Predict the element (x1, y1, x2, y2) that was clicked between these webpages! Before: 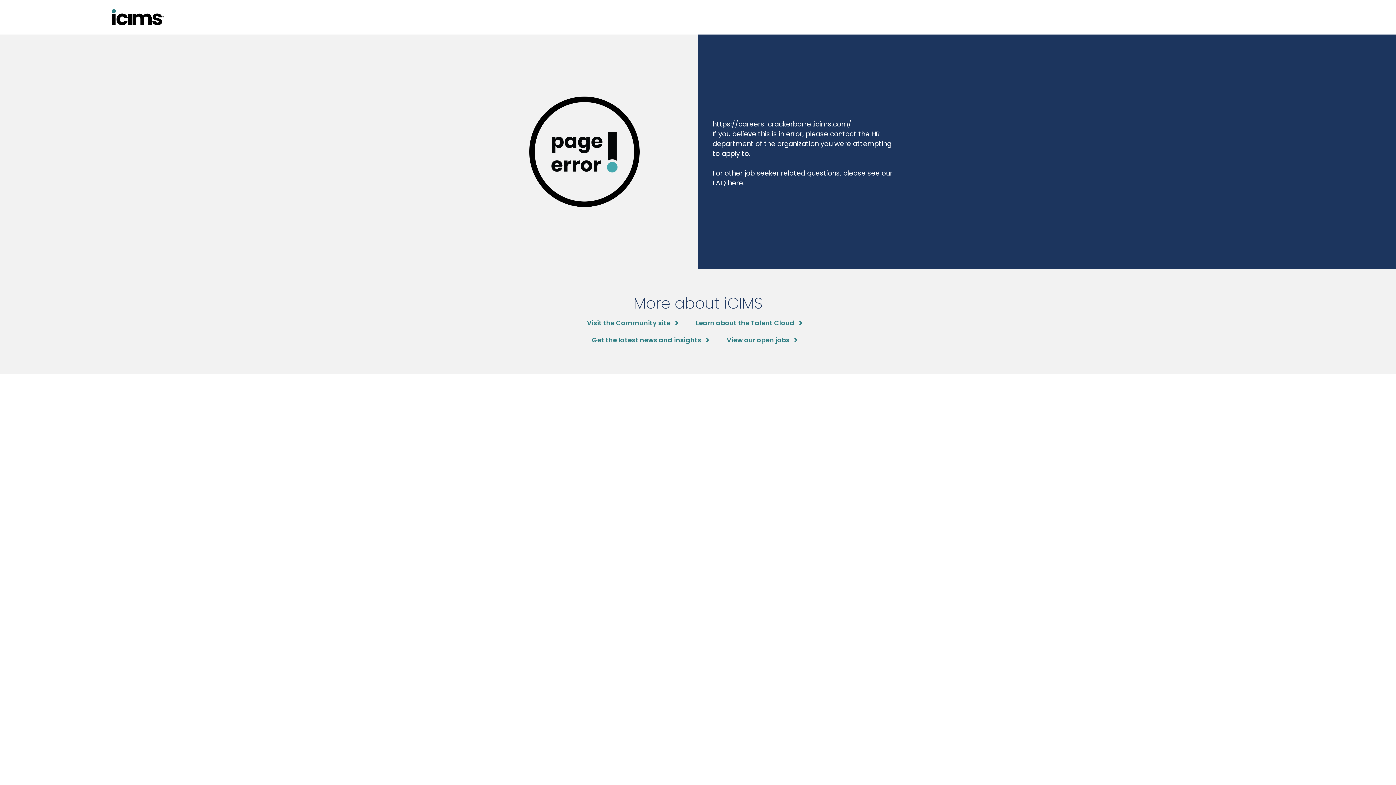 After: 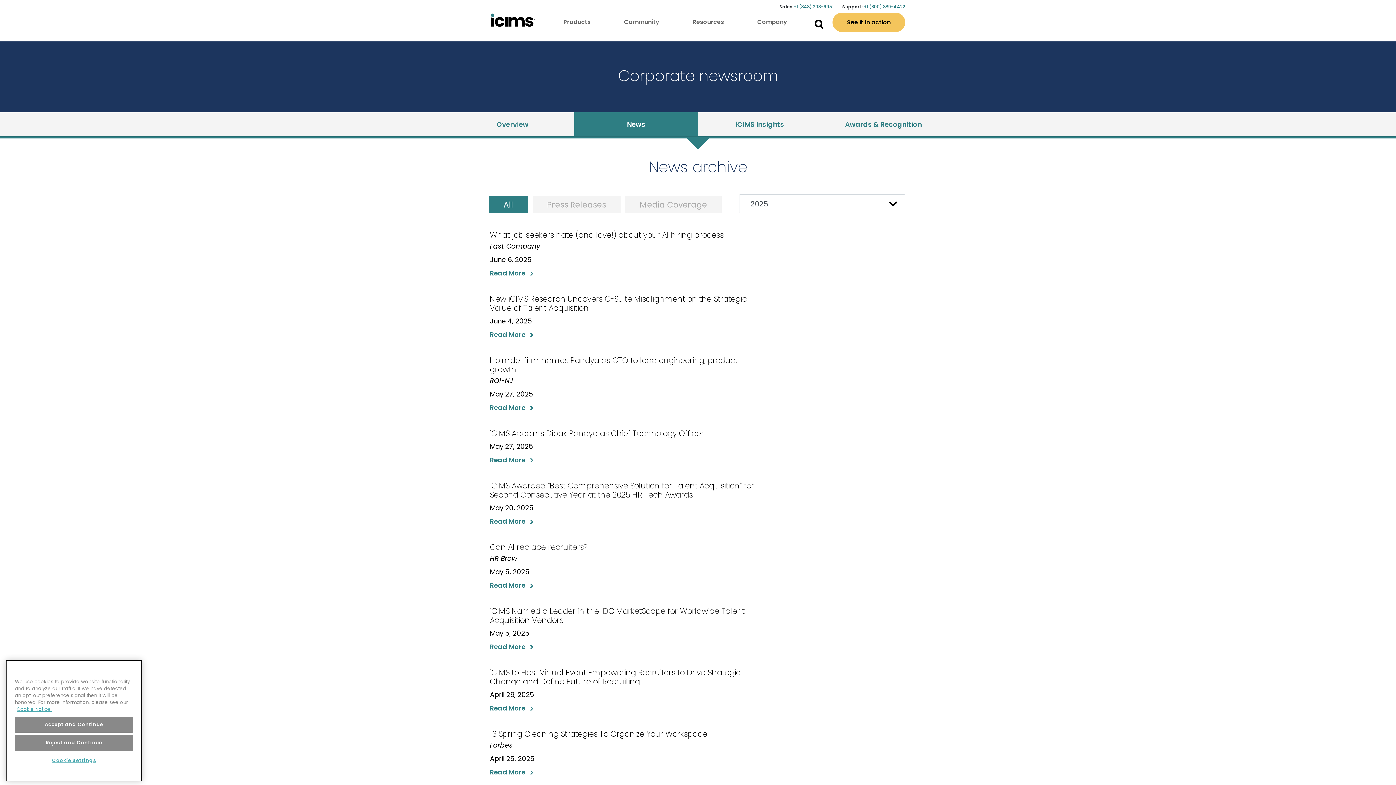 Action: bbox: (592, 335, 708, 345) label: Get the latest news and insights